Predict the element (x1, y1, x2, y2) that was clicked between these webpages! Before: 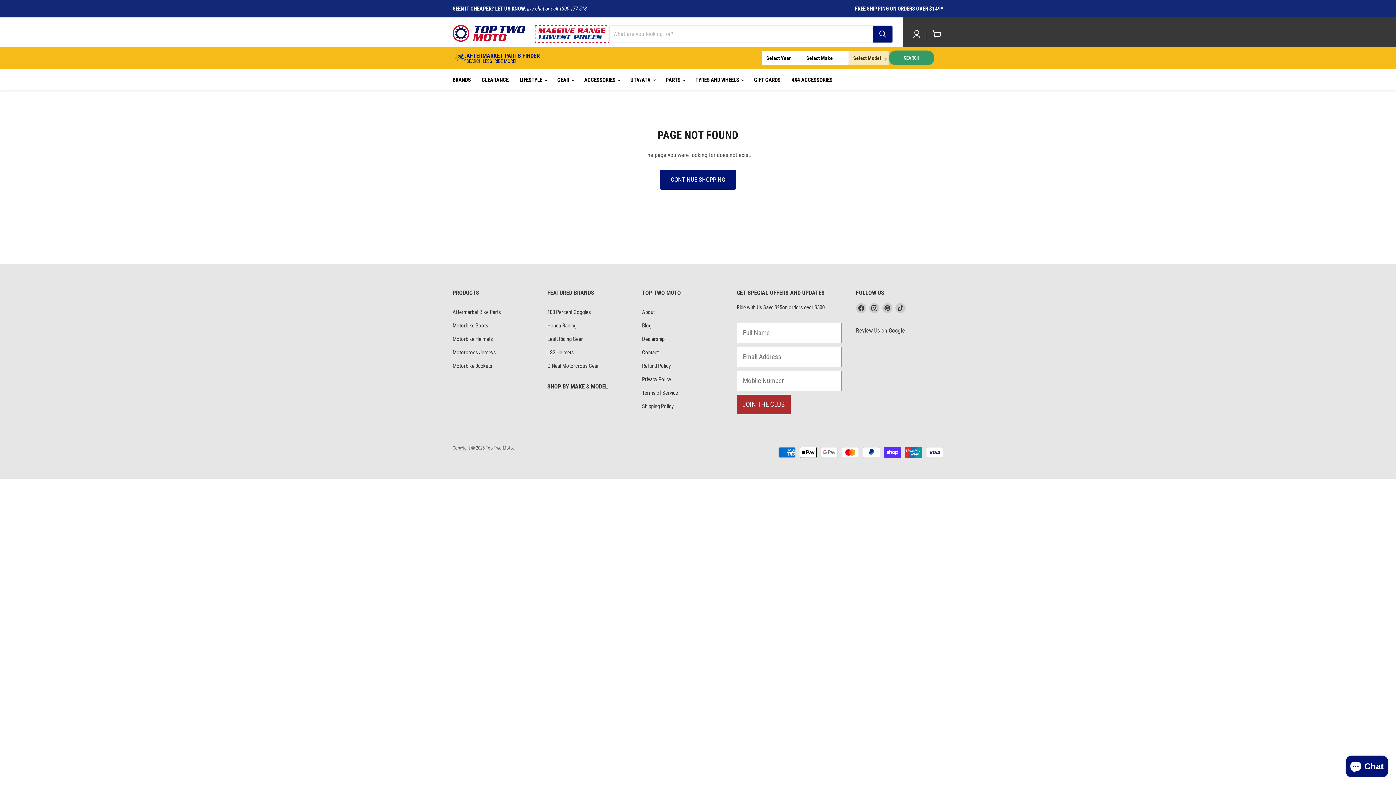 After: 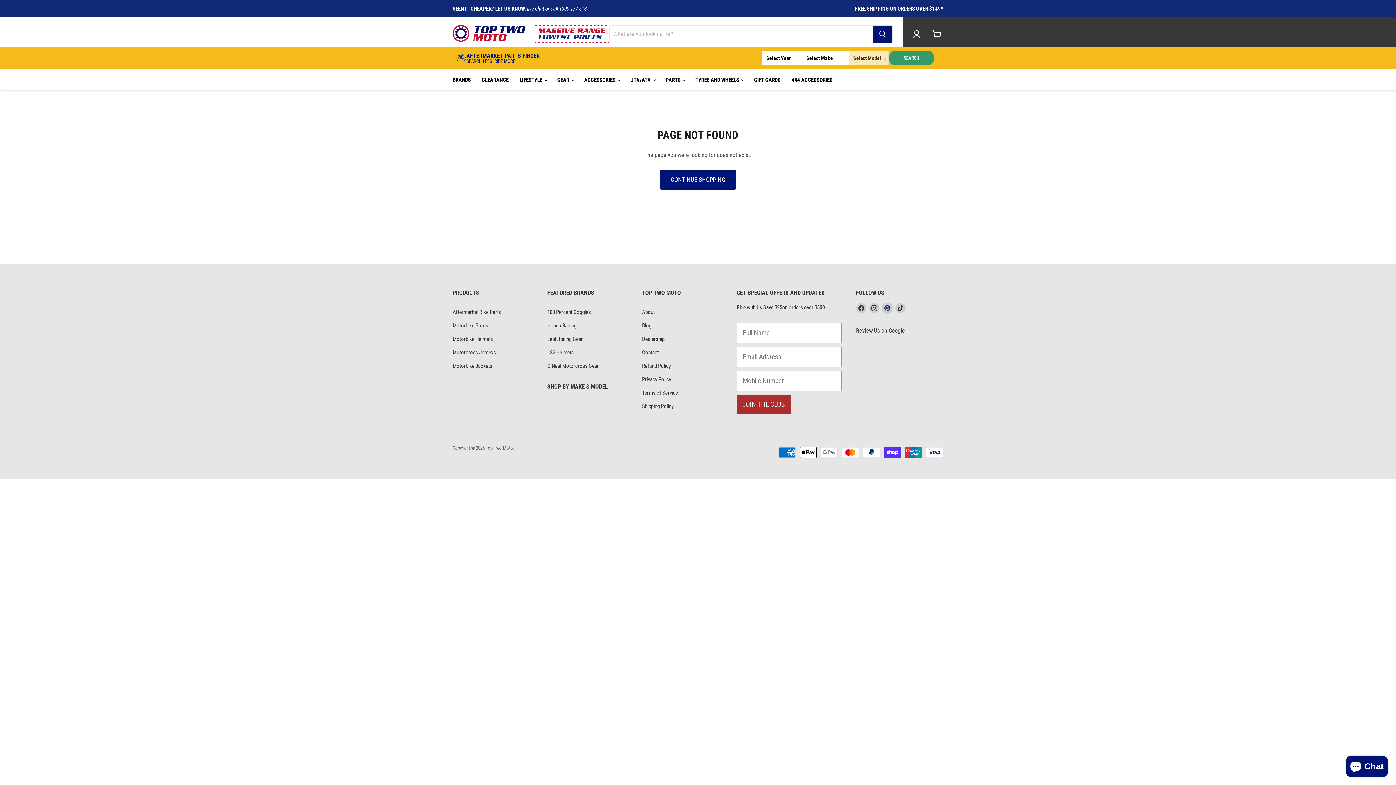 Action: bbox: (882, 300, 892, 311) label: Find us on Pinterest